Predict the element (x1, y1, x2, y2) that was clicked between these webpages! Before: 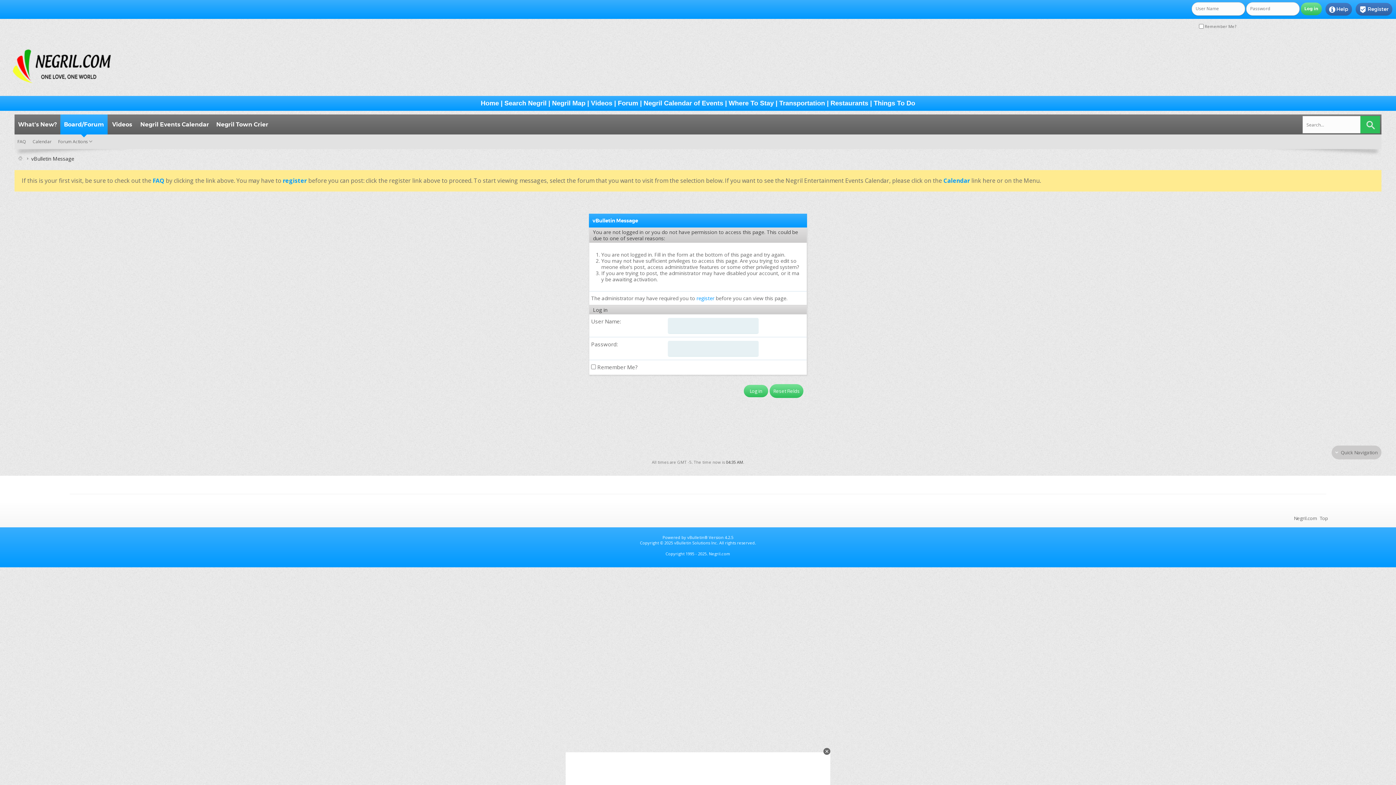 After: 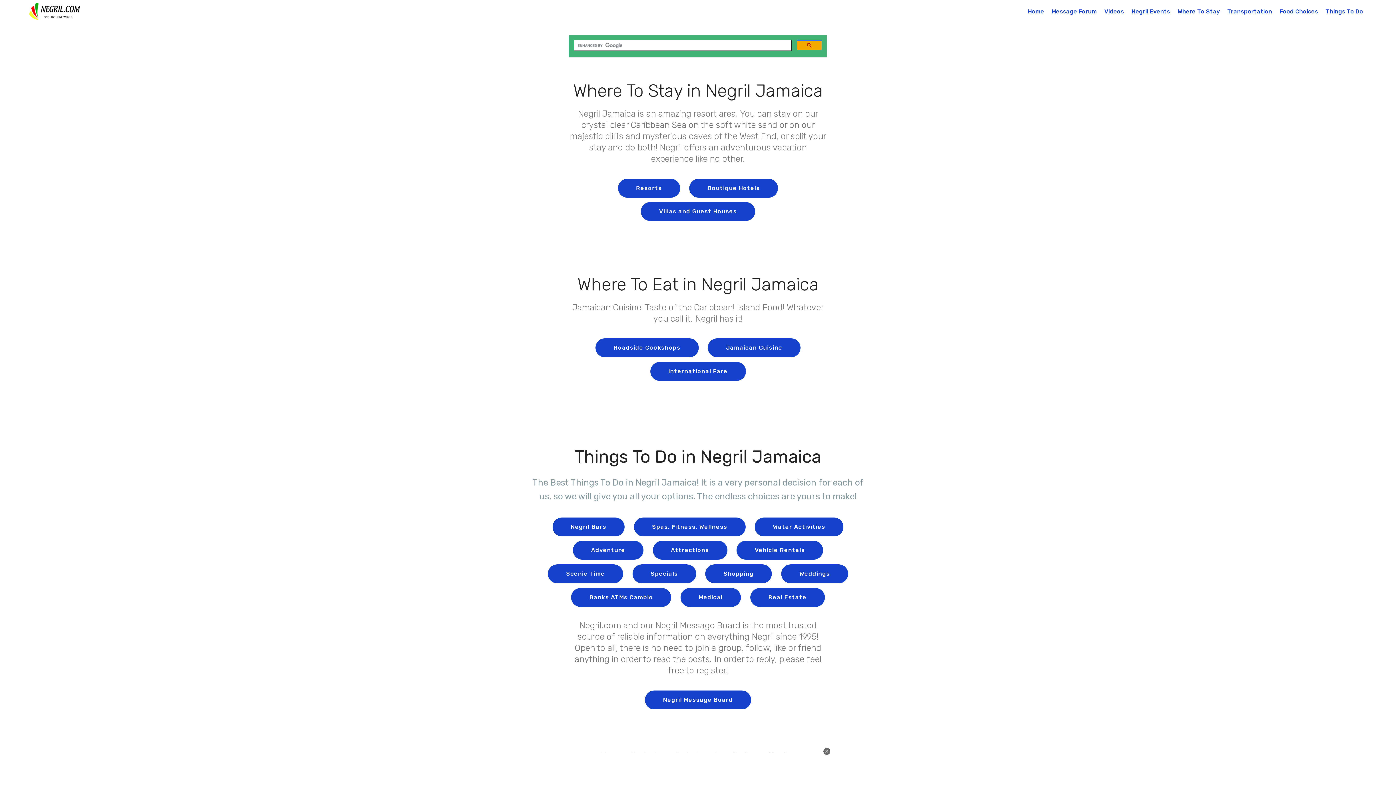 Action: bbox: (504, 99, 546, 106) label: Search Negril